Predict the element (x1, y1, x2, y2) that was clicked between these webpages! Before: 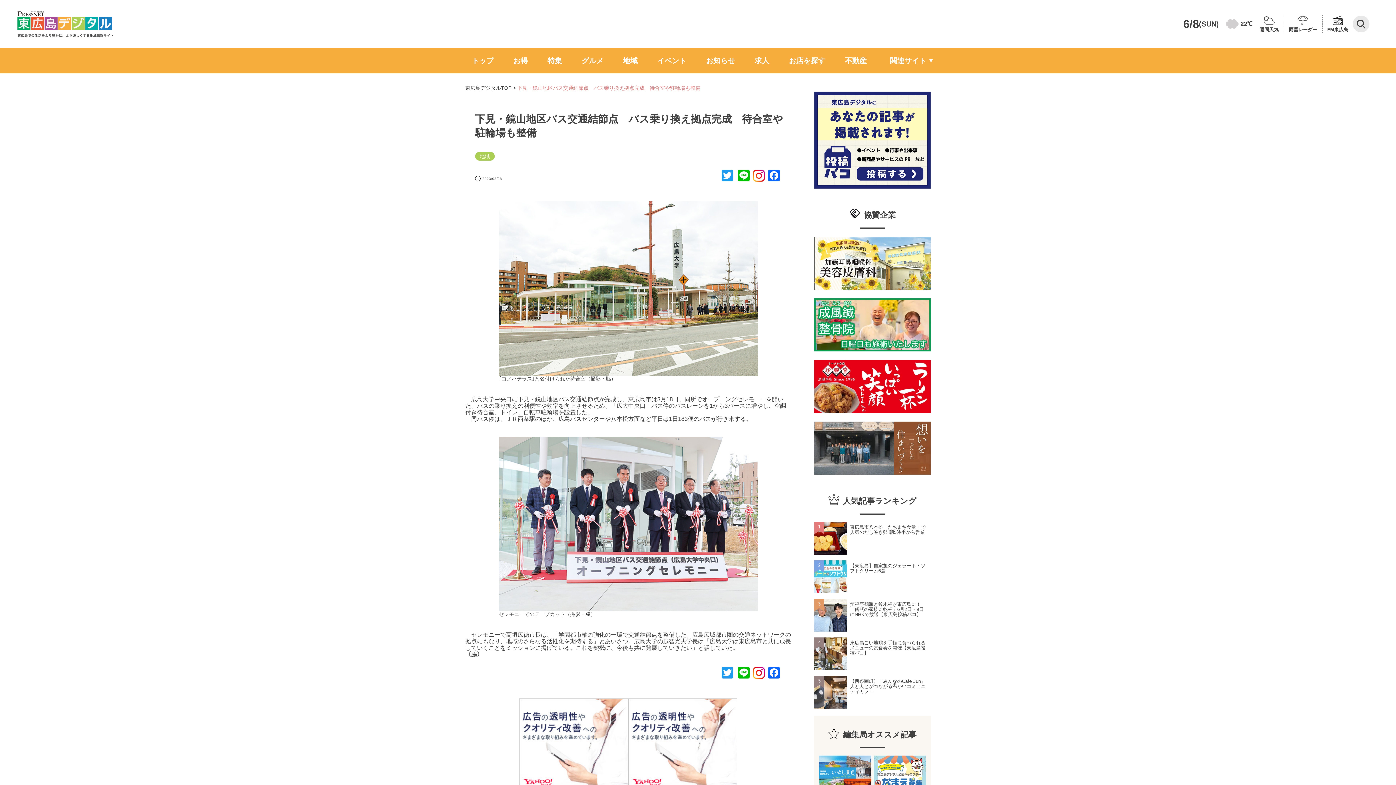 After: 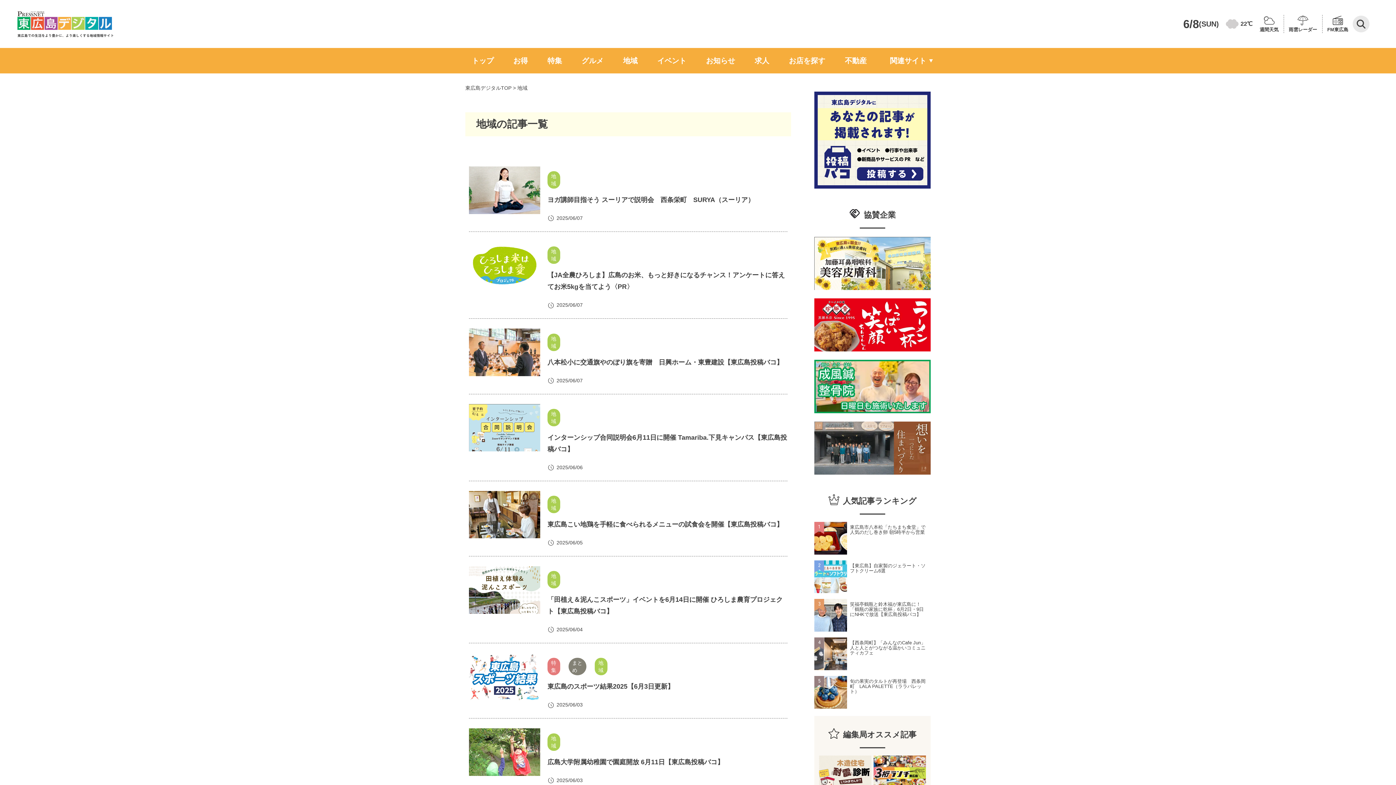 Action: label: 地域 bbox: (623, 48, 637, 73)